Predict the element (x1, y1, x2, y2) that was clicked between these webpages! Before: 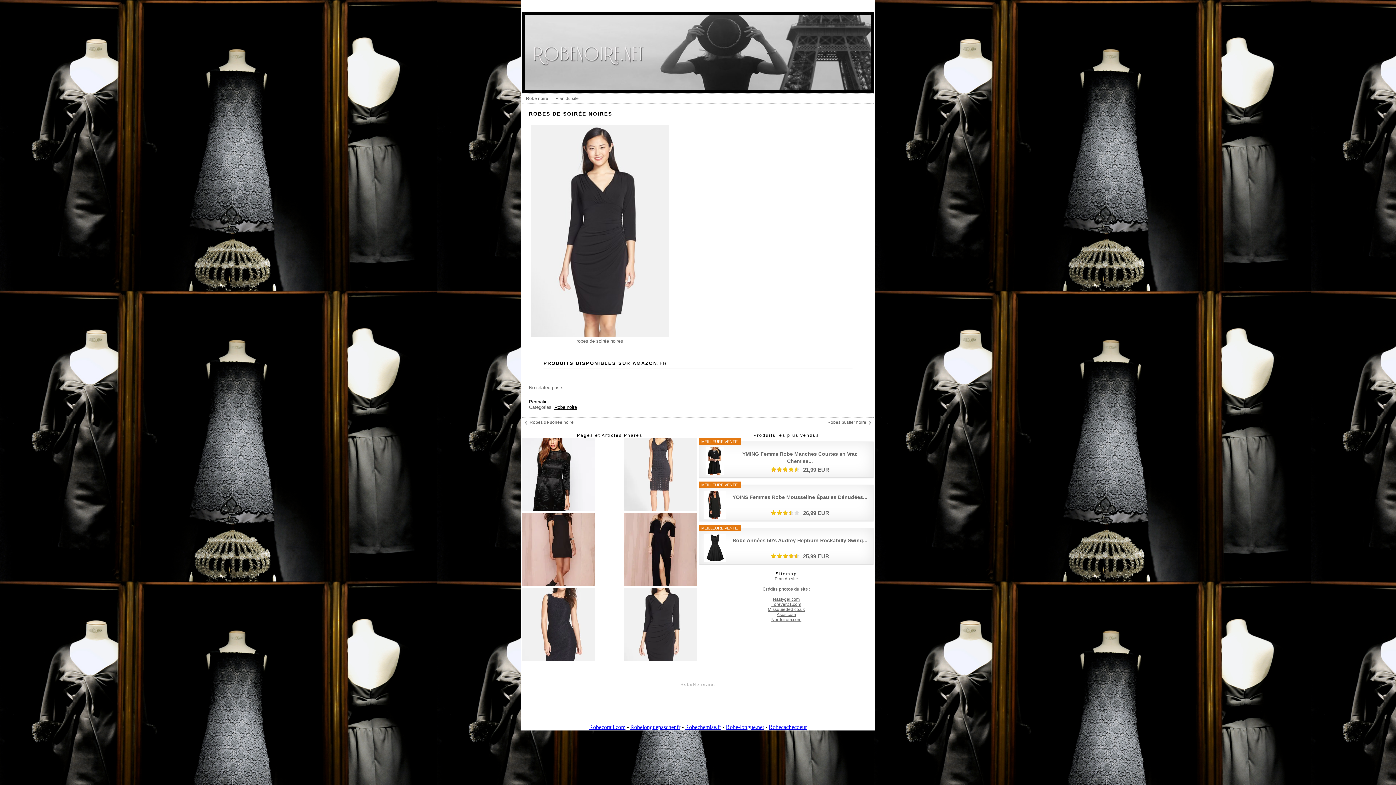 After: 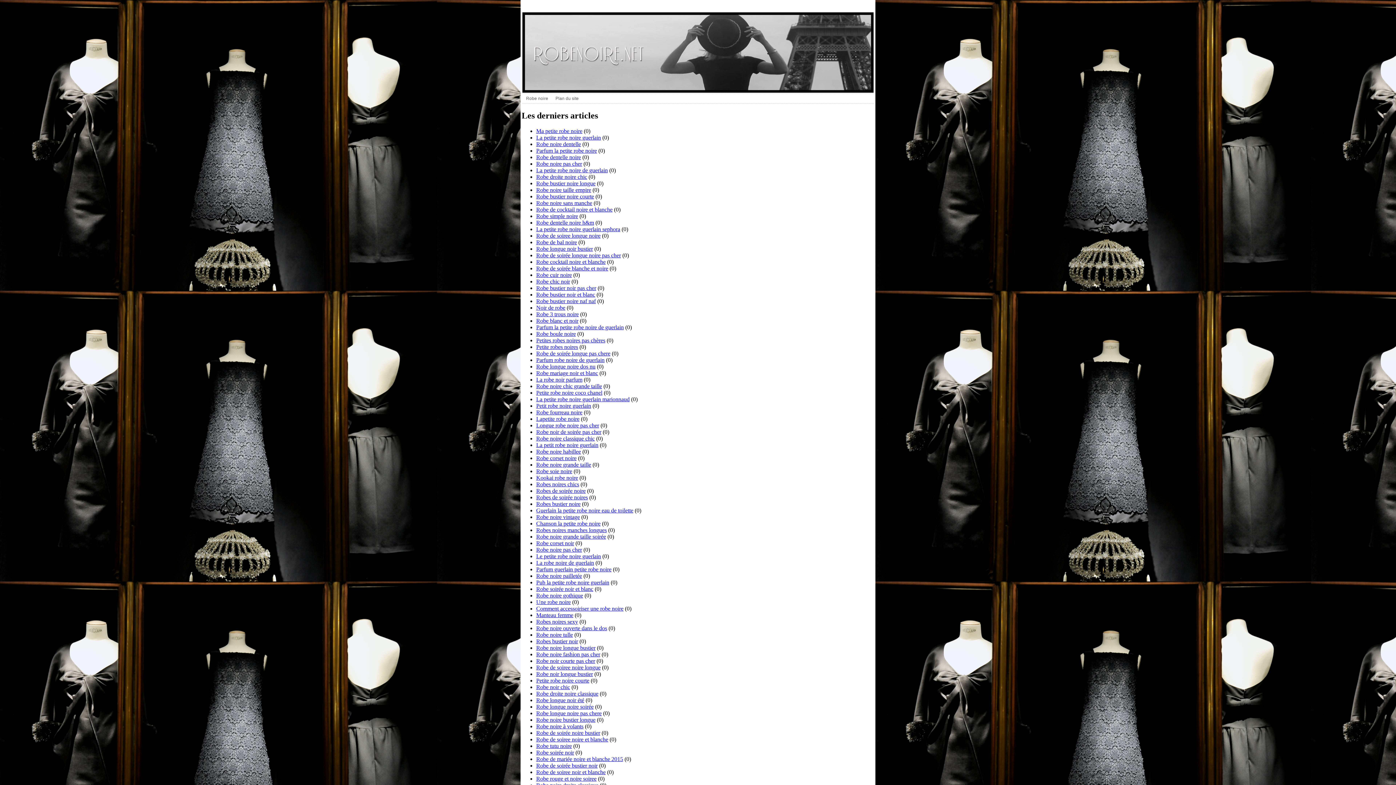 Action: bbox: (774, 576, 798, 581) label: Plan du site